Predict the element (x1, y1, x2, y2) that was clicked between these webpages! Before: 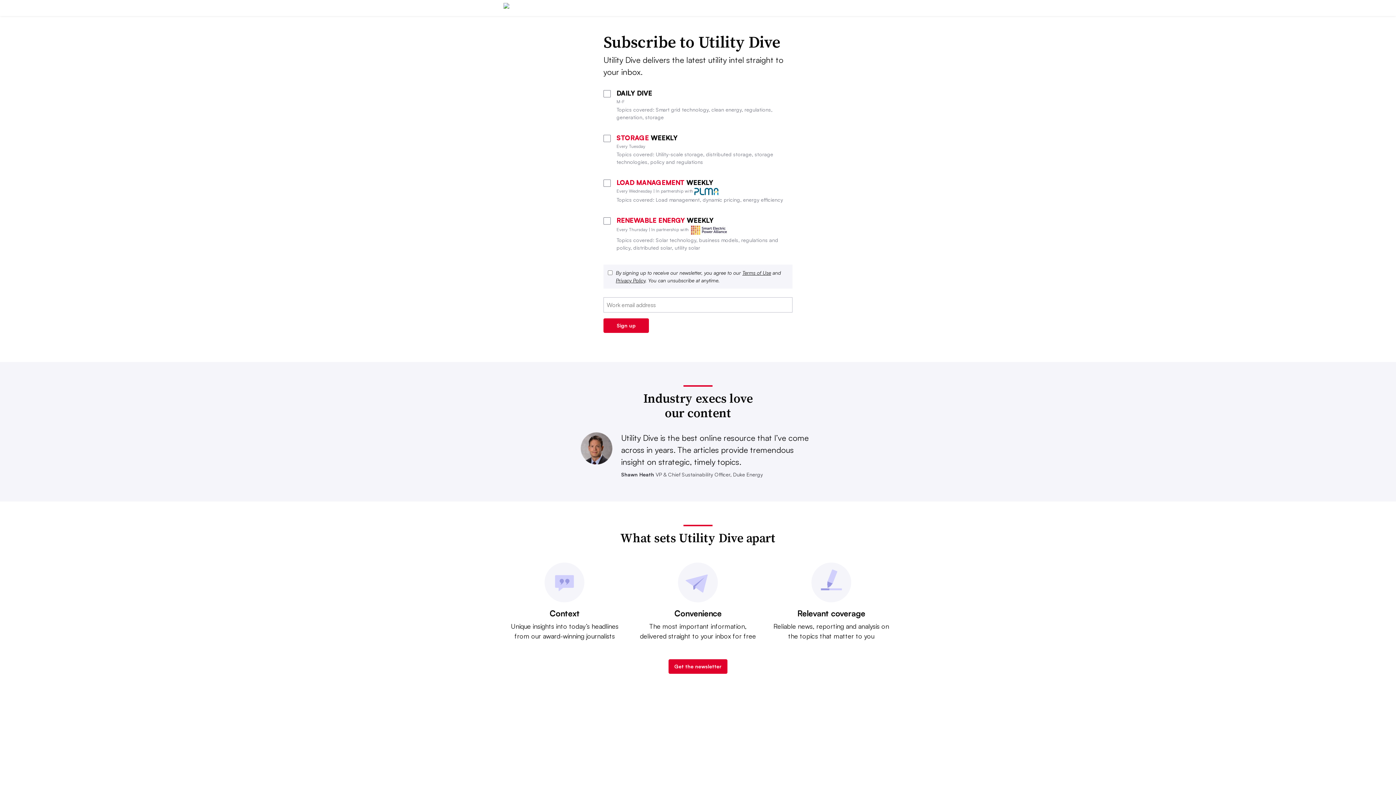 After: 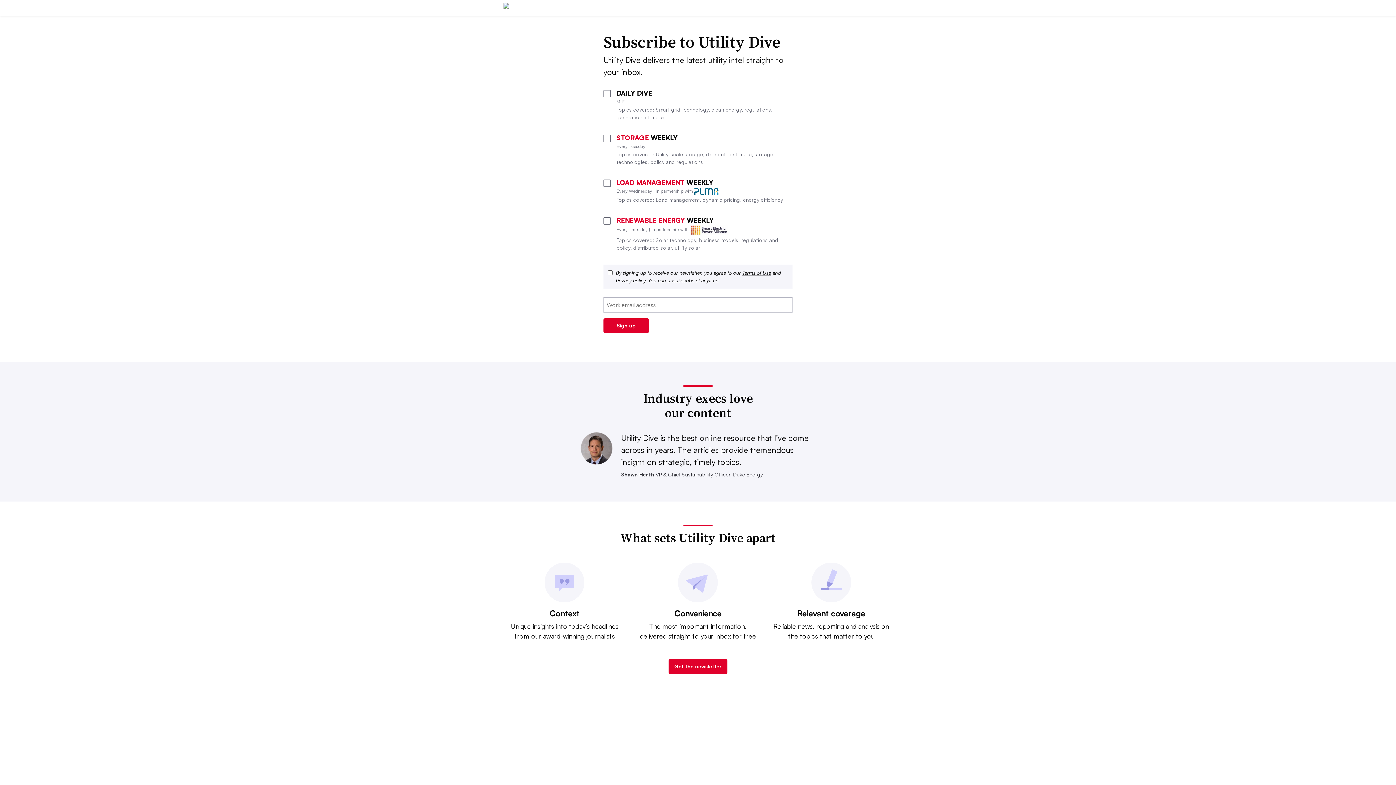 Action: bbox: (742, 269, 771, 276) label: Terms of Use